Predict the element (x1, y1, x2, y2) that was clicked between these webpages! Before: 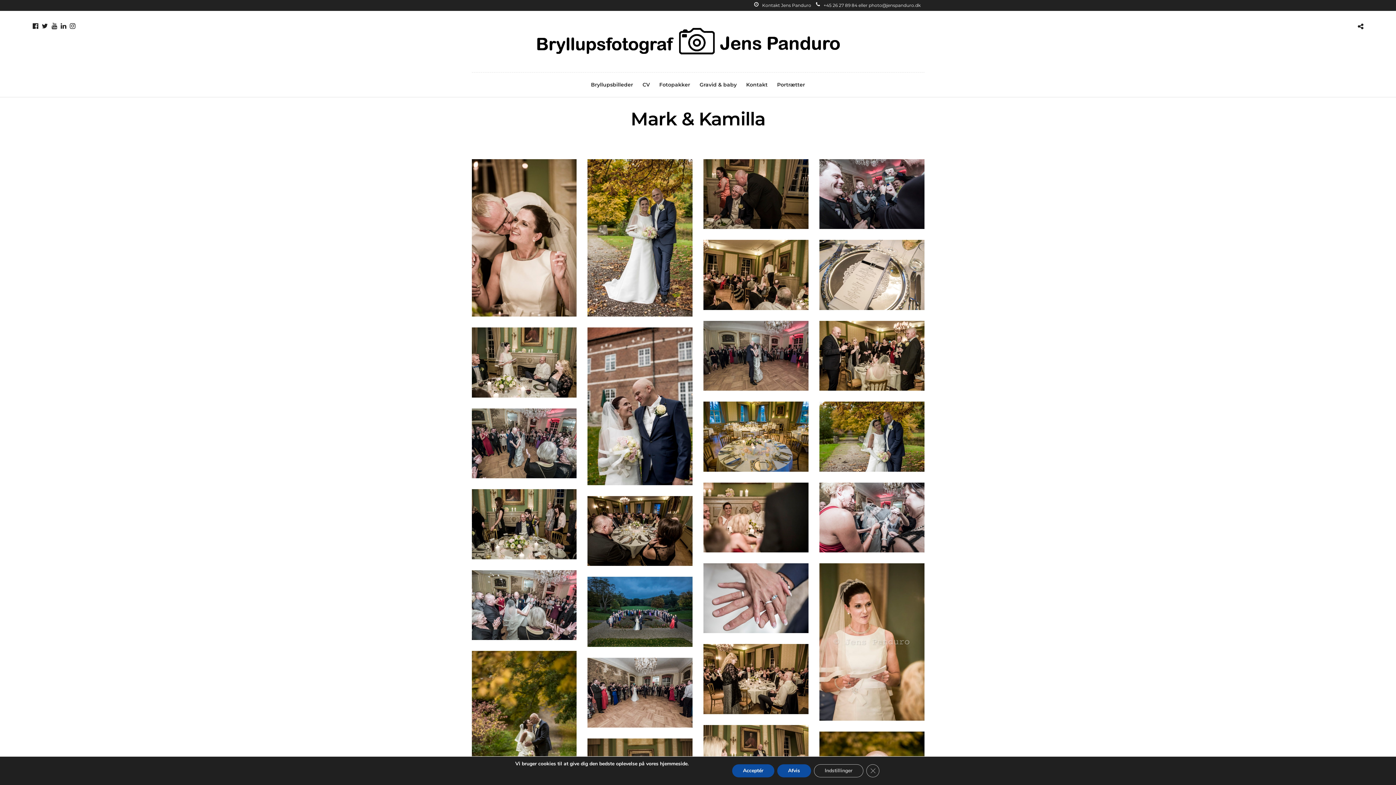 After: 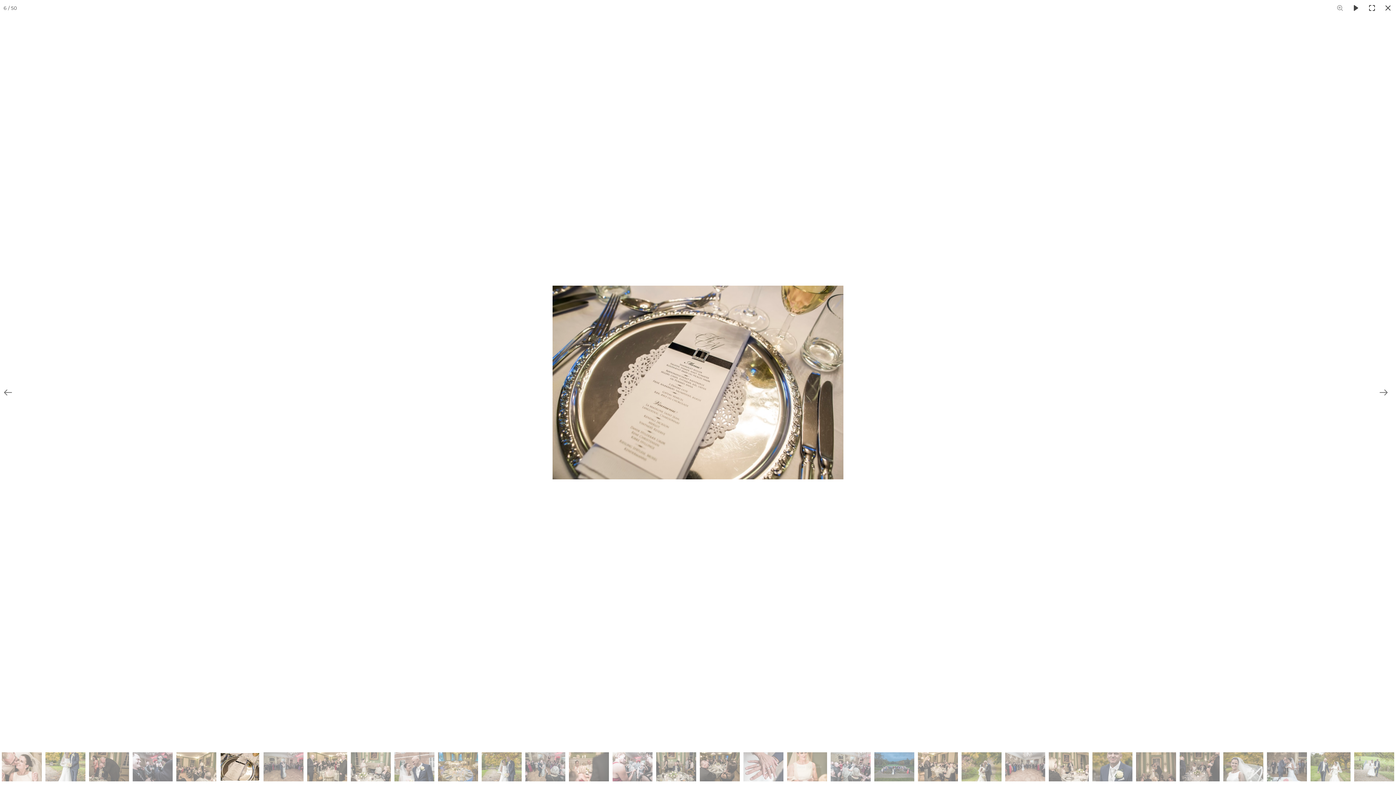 Action: bbox: (819, 240, 924, 310)